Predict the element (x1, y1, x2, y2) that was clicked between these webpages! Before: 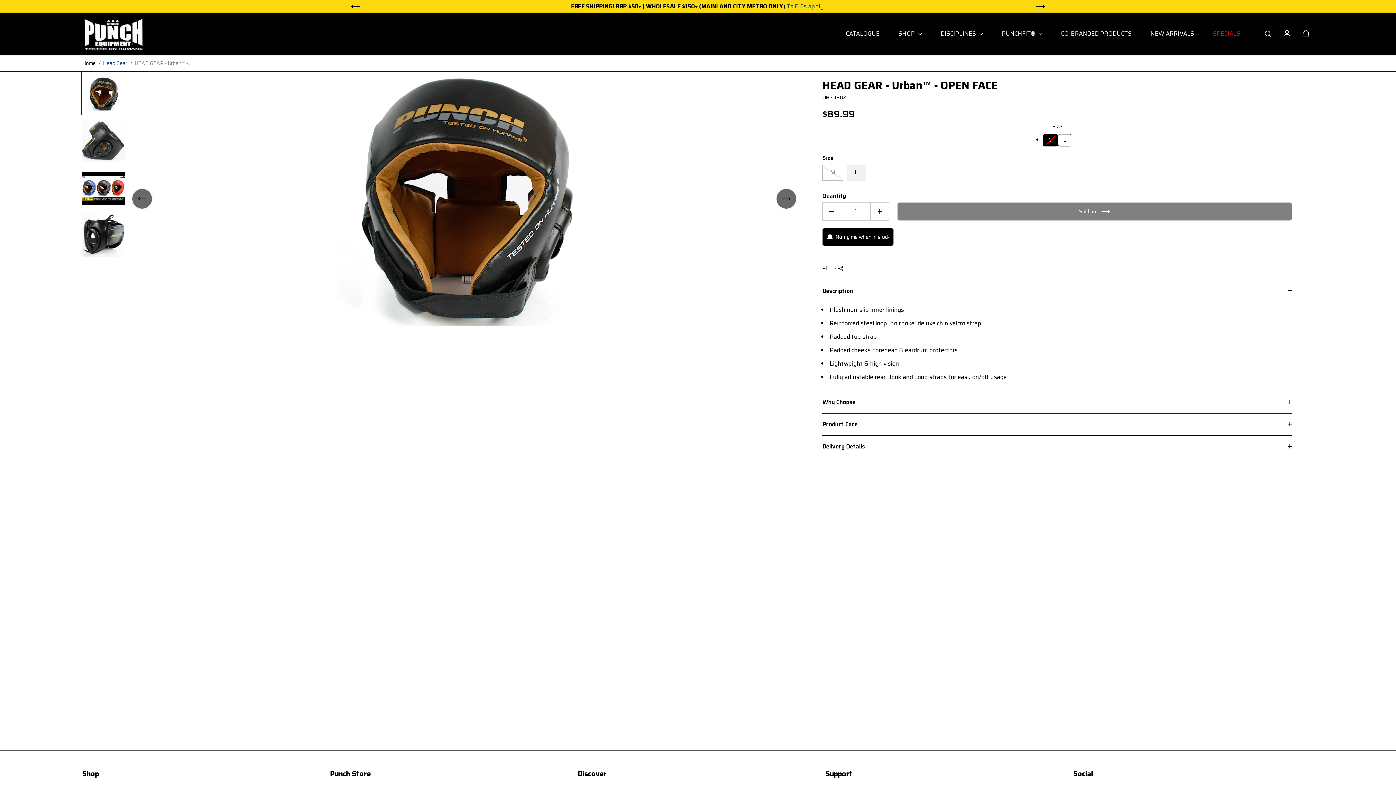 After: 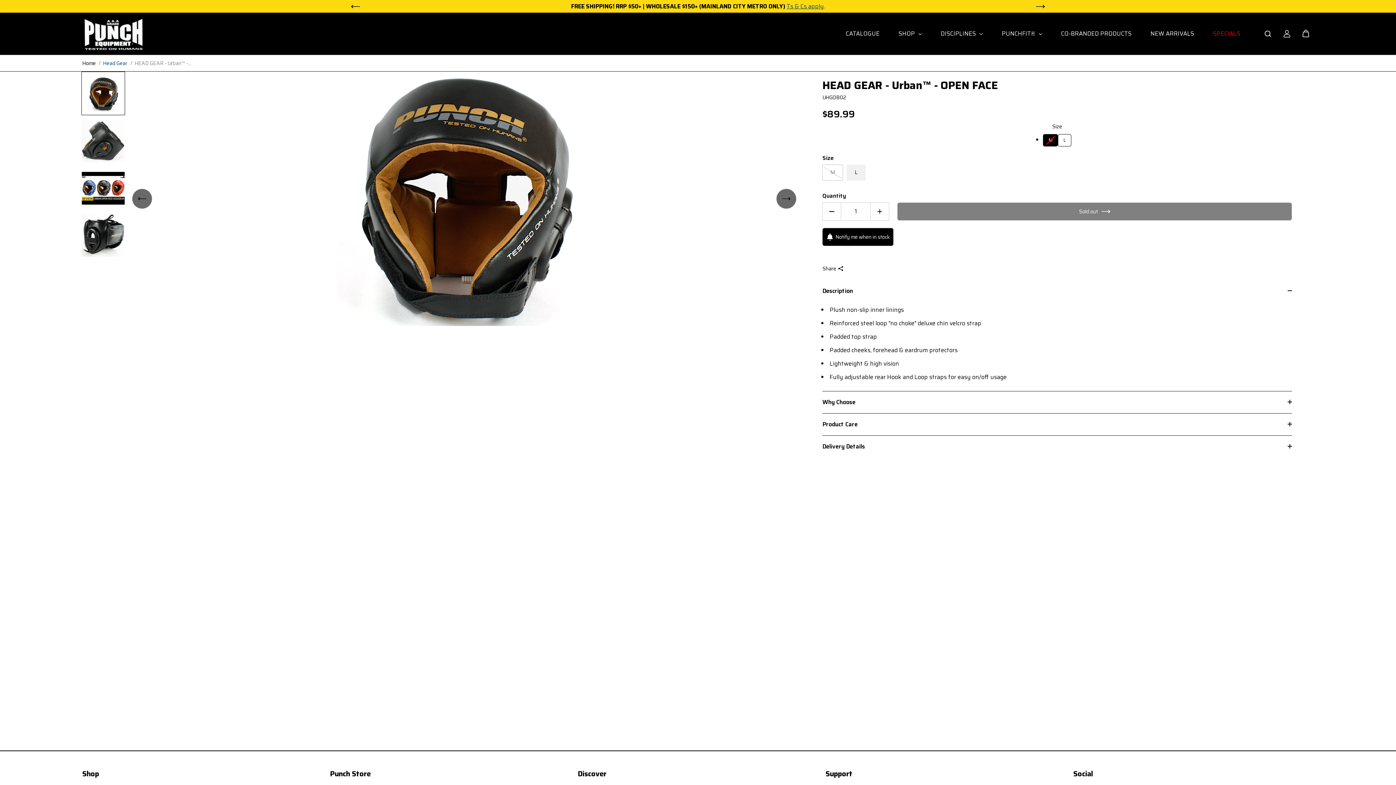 Action: bbox: (822, 202, 841, 220) label: Decrease quantity for HEAD GEAR - Urban™ - OPEN FACE